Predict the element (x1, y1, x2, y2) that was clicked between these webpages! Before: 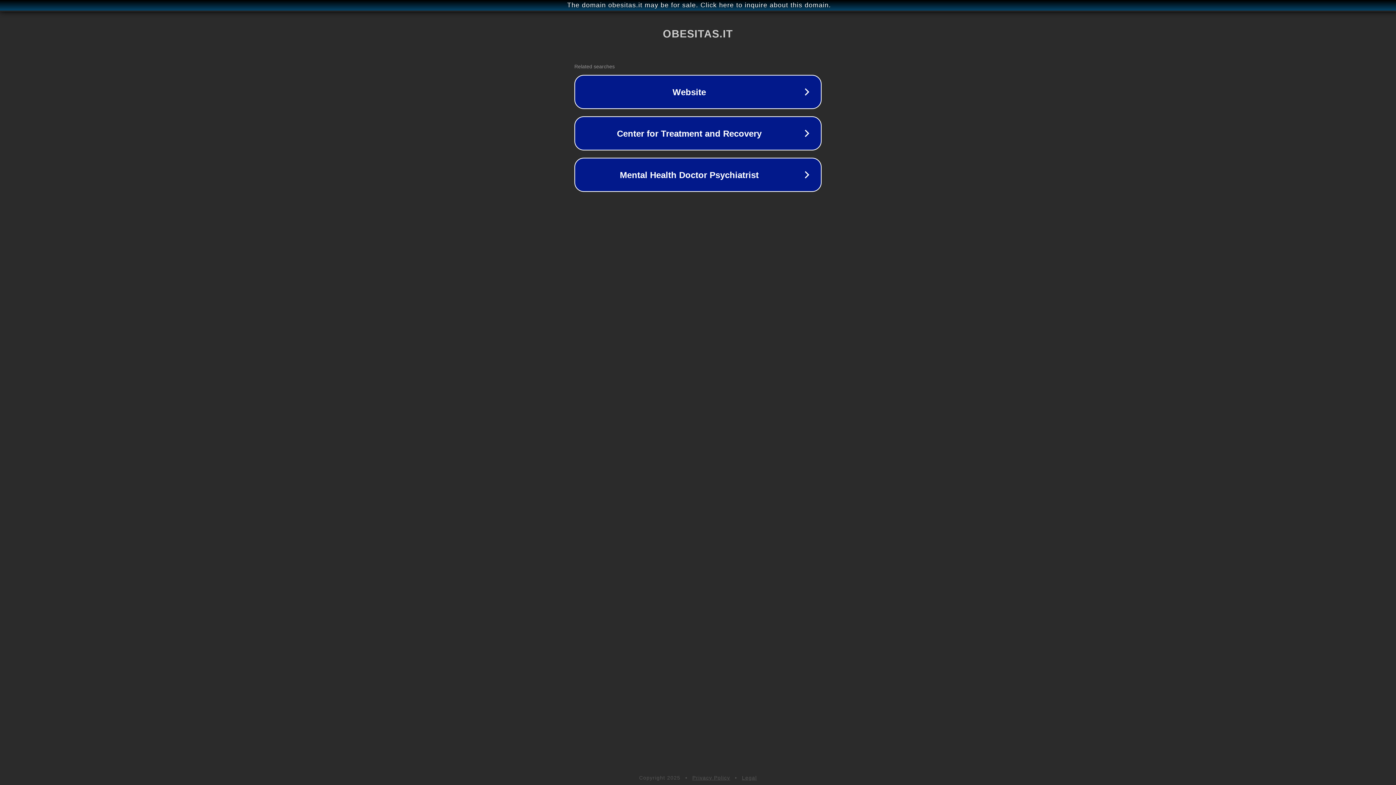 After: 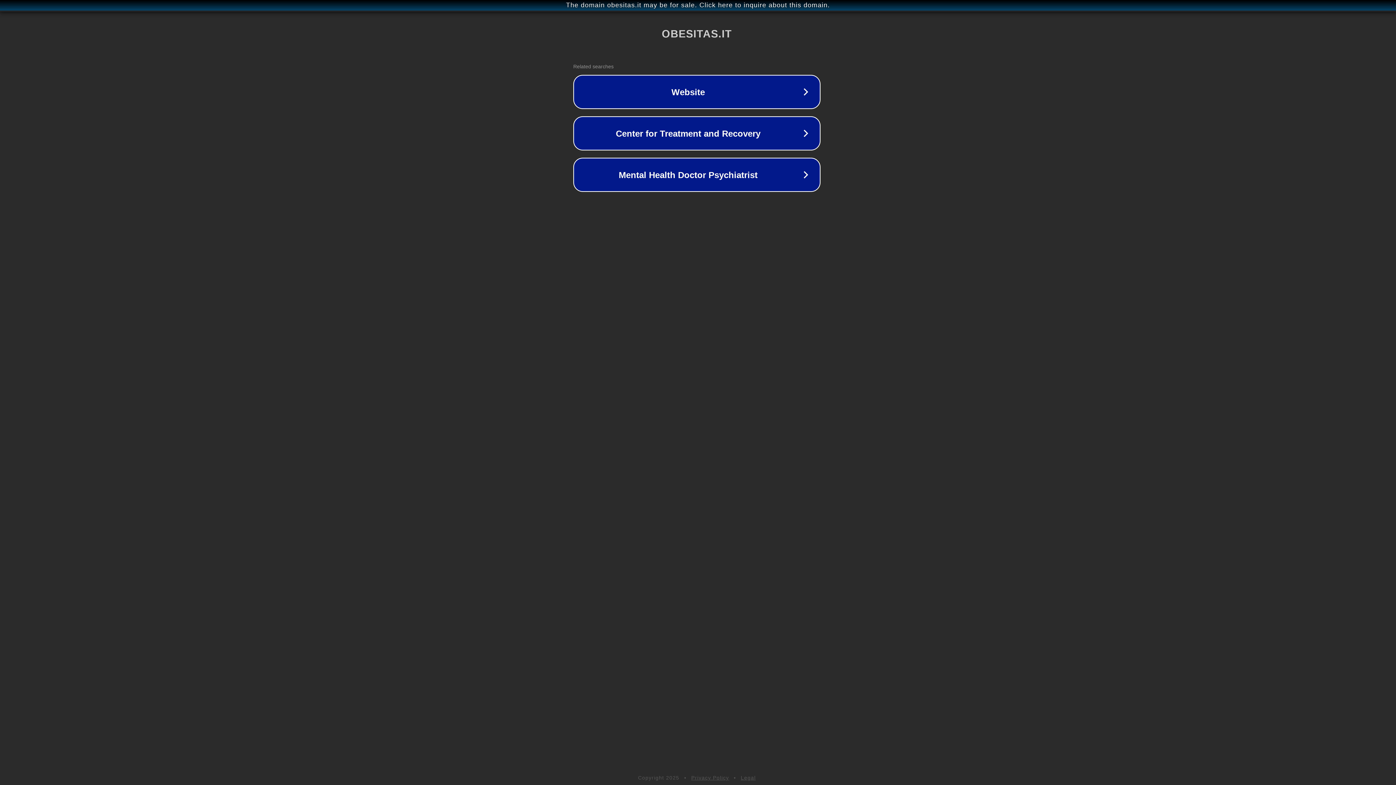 Action: bbox: (1, 1, 1397, 9) label: The domain obesitas.it may be for sale. Click here to inquire about this domain.